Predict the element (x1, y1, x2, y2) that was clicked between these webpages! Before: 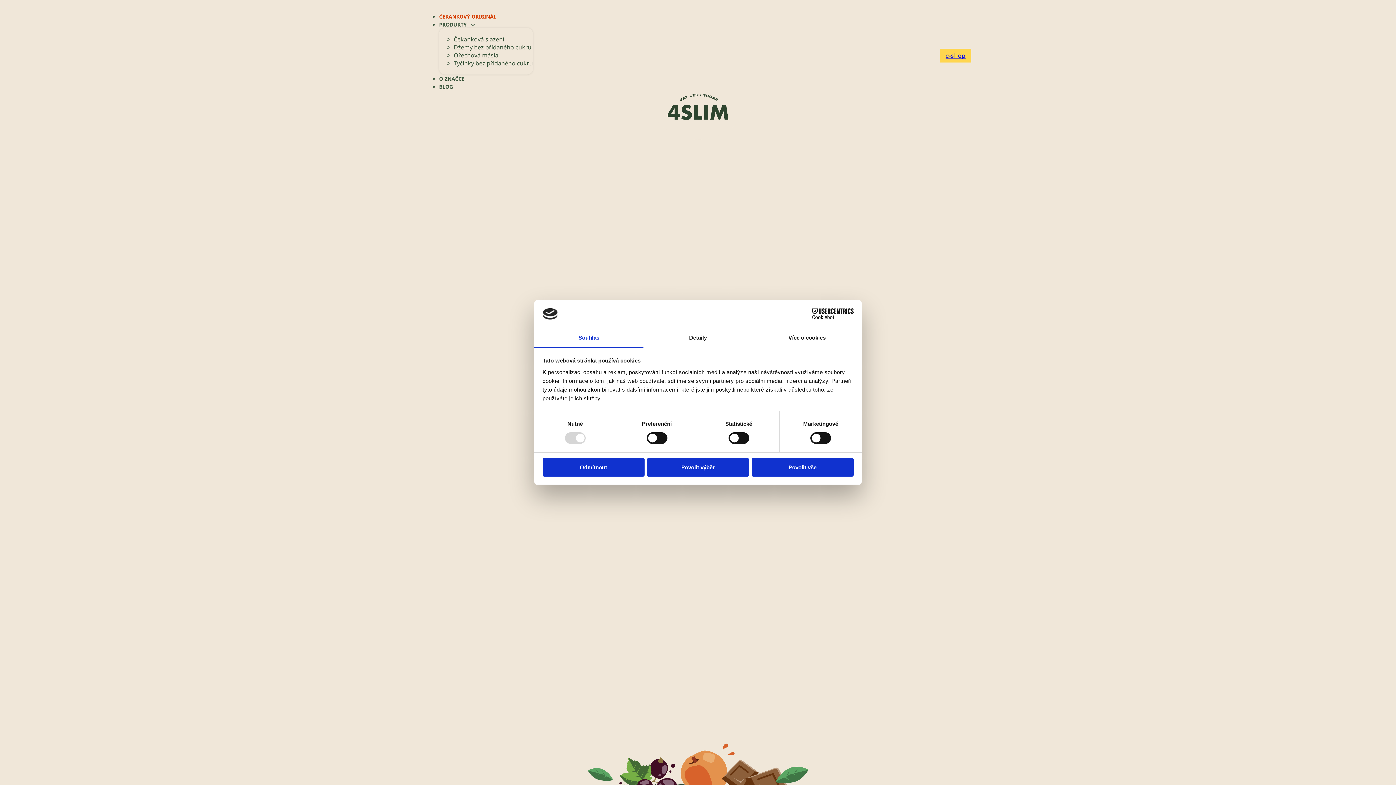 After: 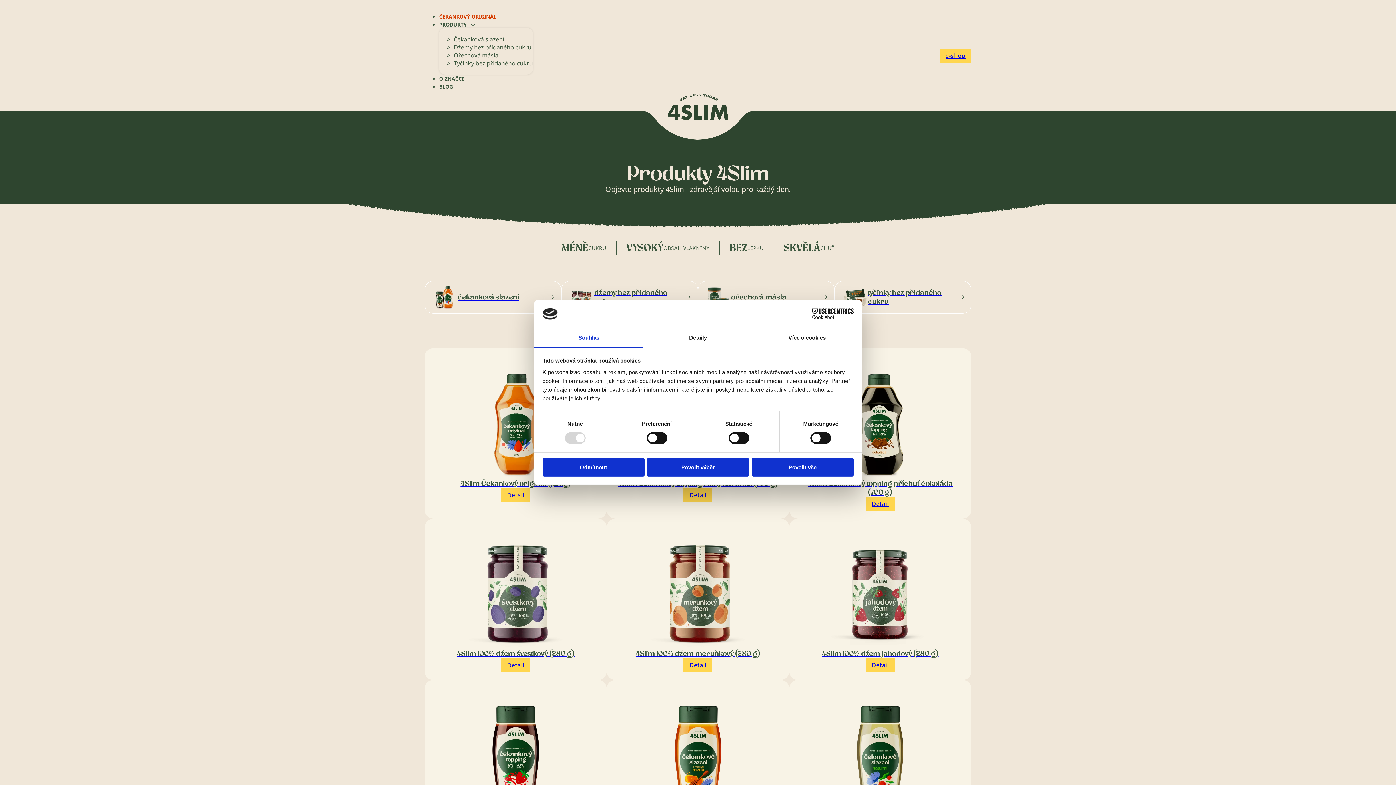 Action: bbox: (439, 21, 466, 28) label: PRODUKTY